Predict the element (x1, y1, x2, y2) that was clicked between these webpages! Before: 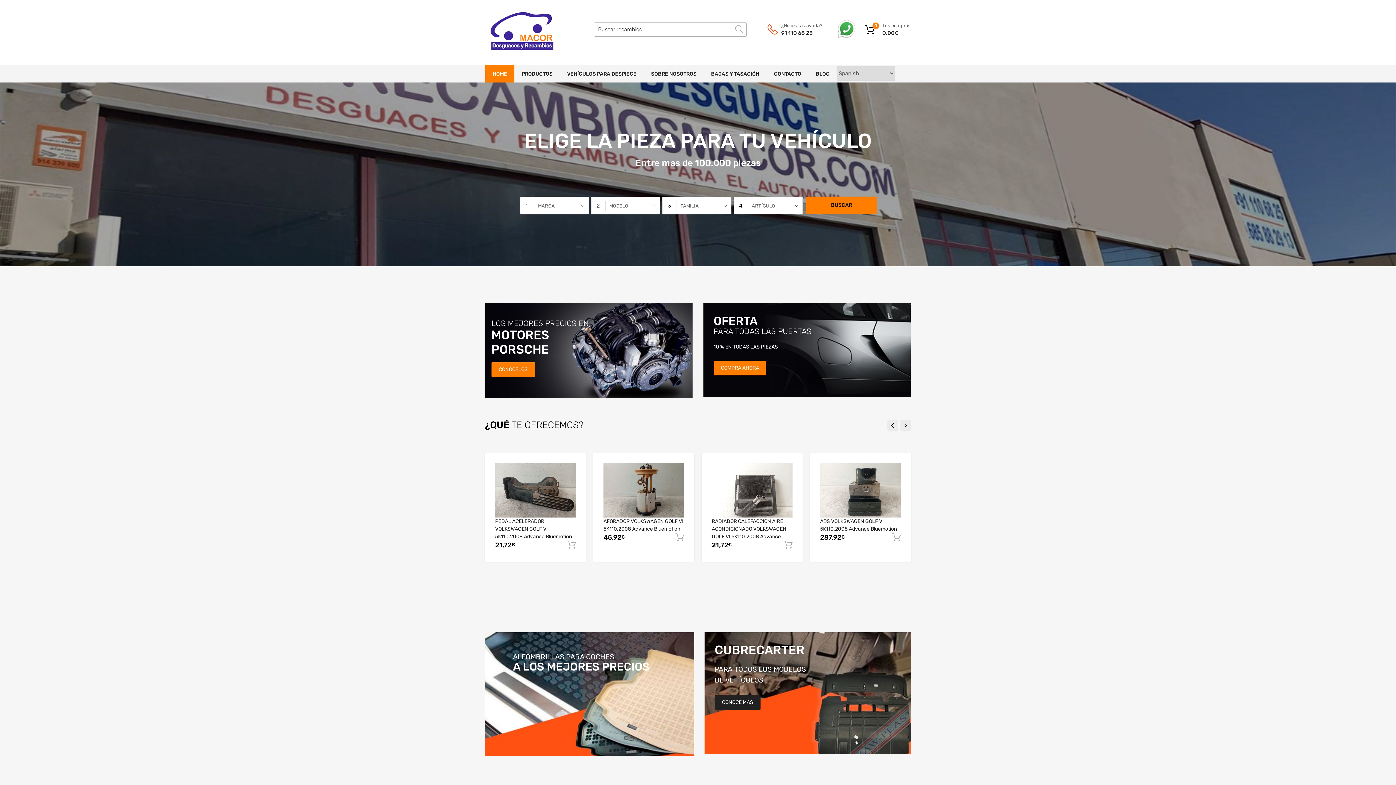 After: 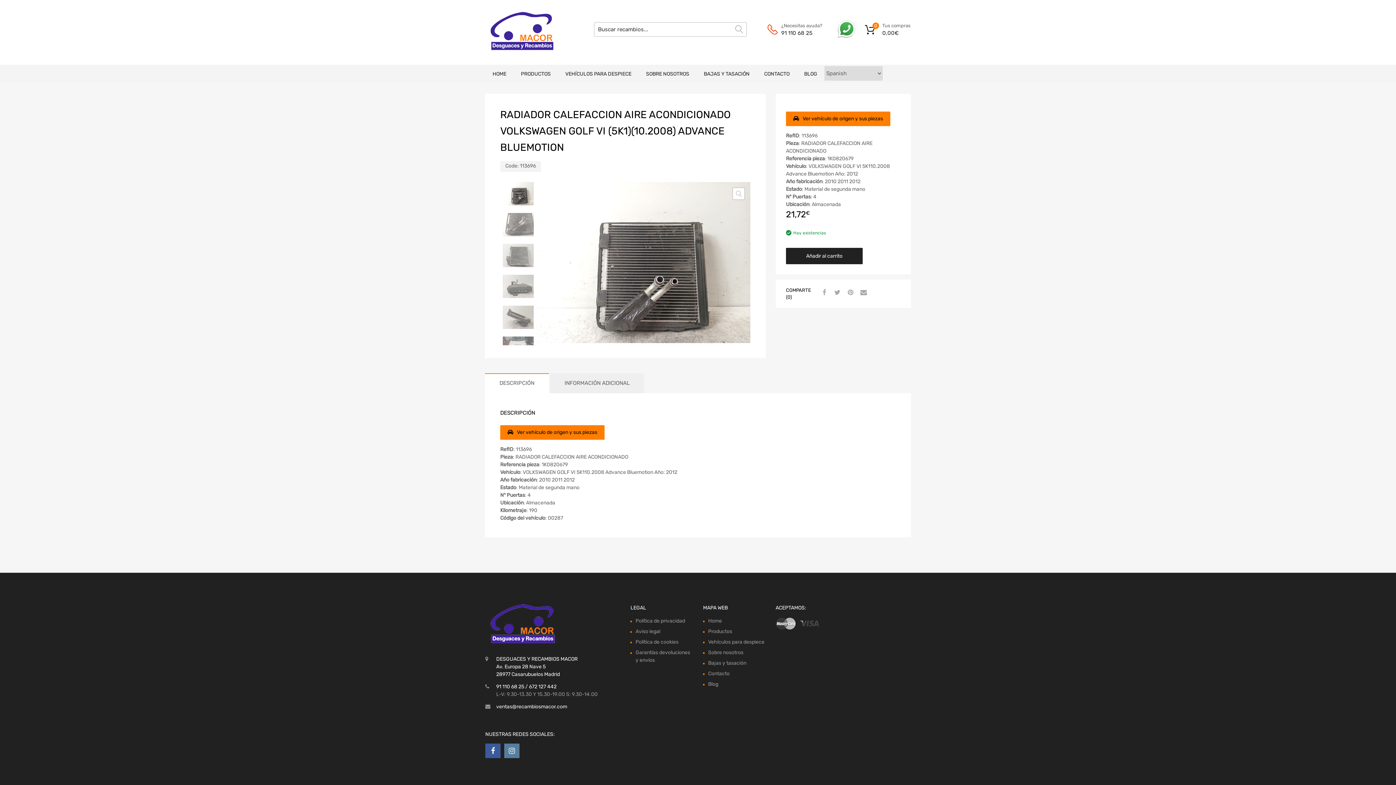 Action: label: RADIADOR CALEFACCION AIRE ACONDICIONADO VOLKSWAGEN GOLF VI 5K110.2008 Advance Bluemotion bbox: (712, 517, 792, 540)